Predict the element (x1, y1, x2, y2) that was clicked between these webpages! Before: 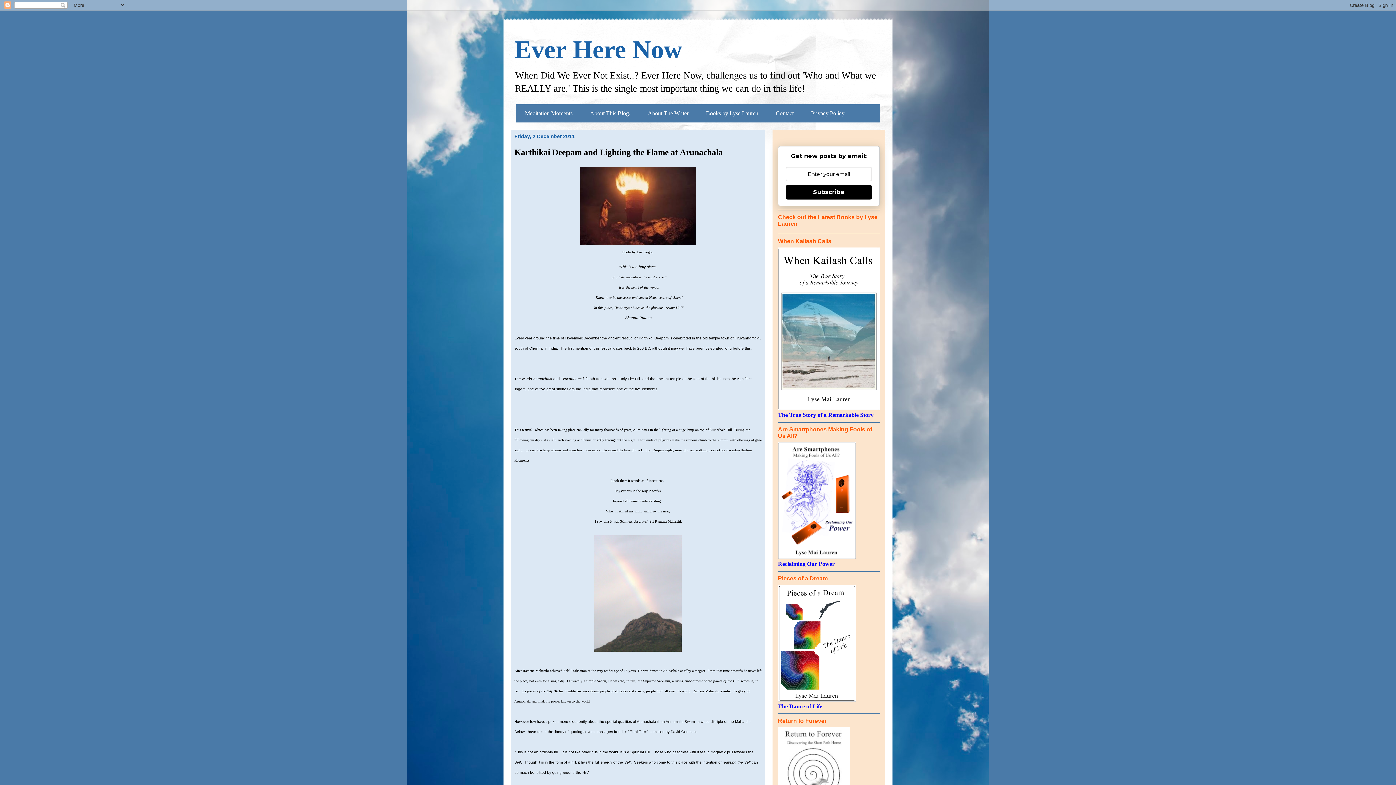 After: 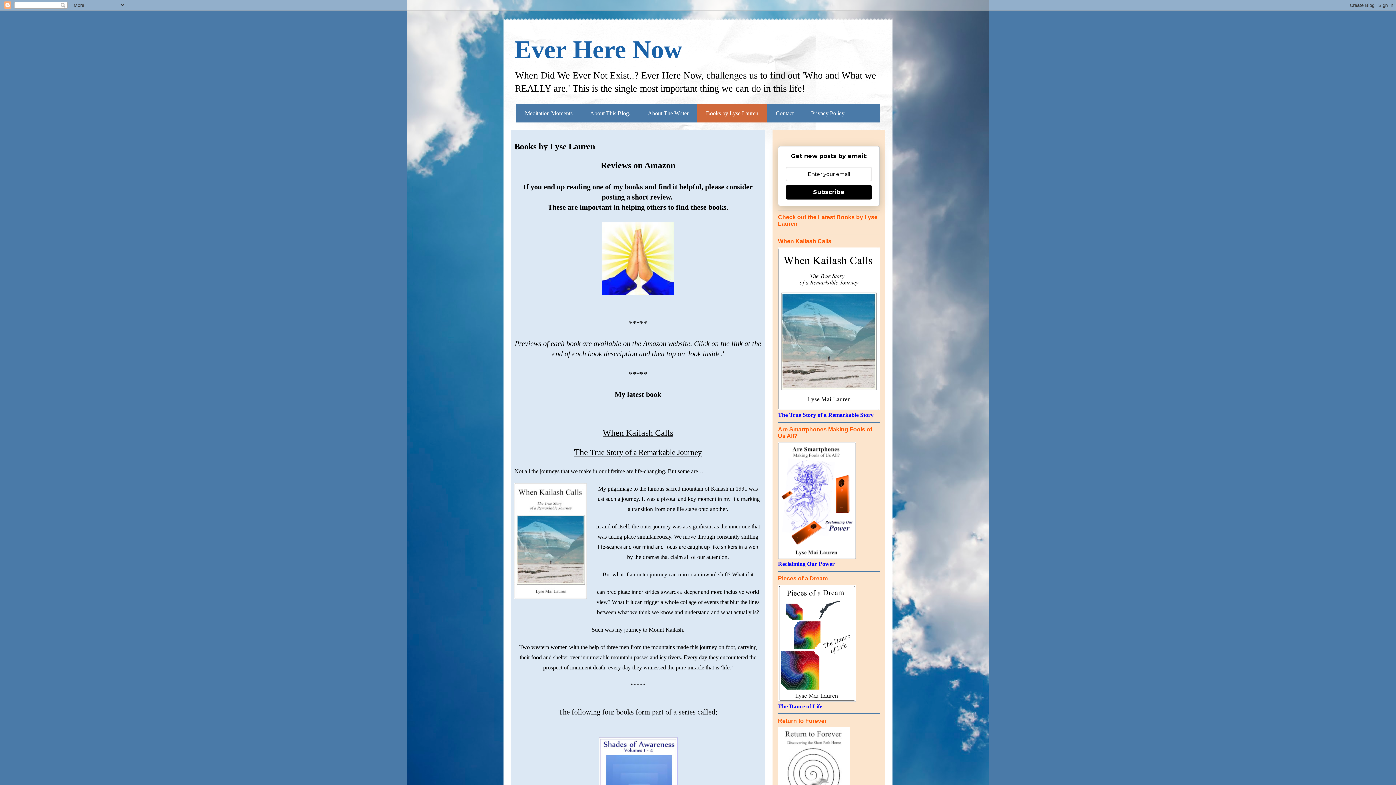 Action: label: Books by Lyse Lauren bbox: (697, 104, 767, 122)